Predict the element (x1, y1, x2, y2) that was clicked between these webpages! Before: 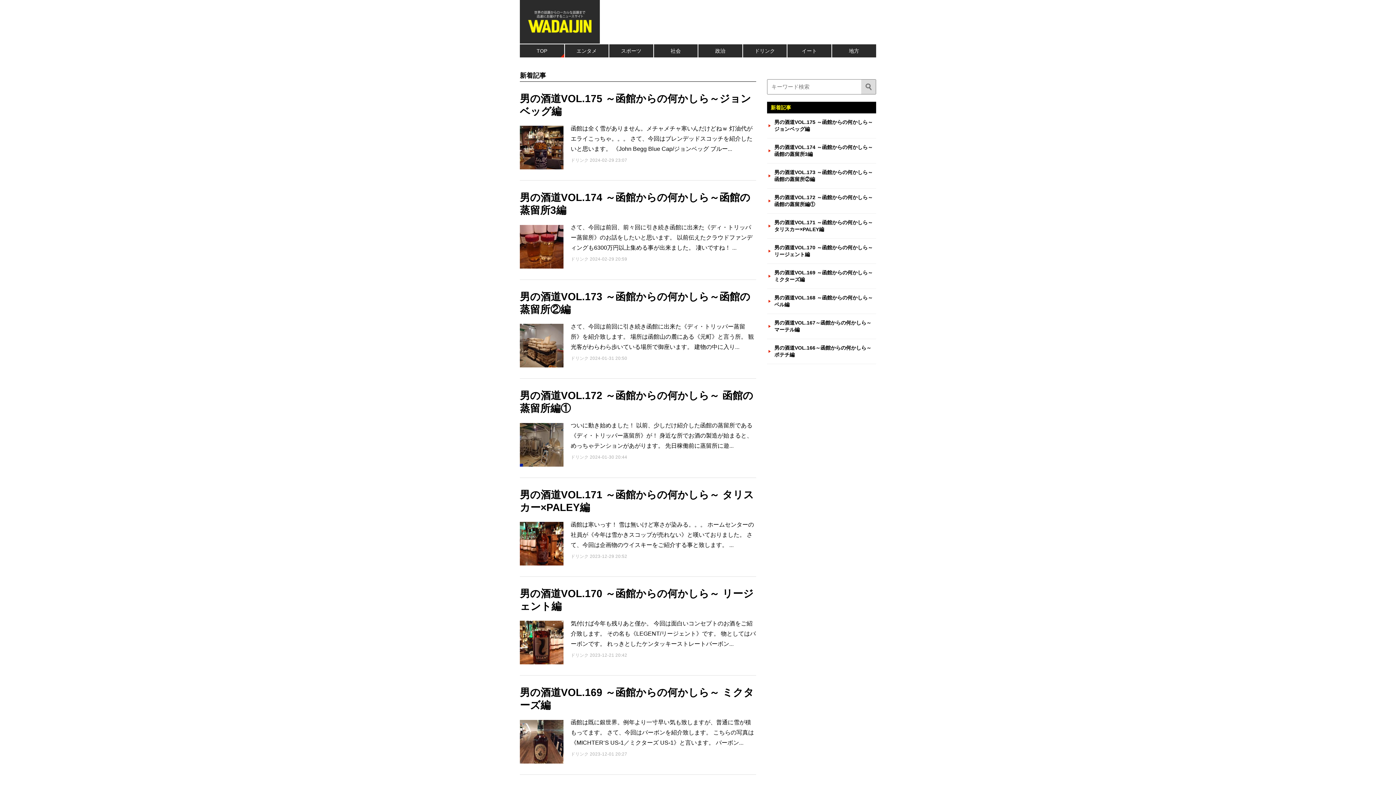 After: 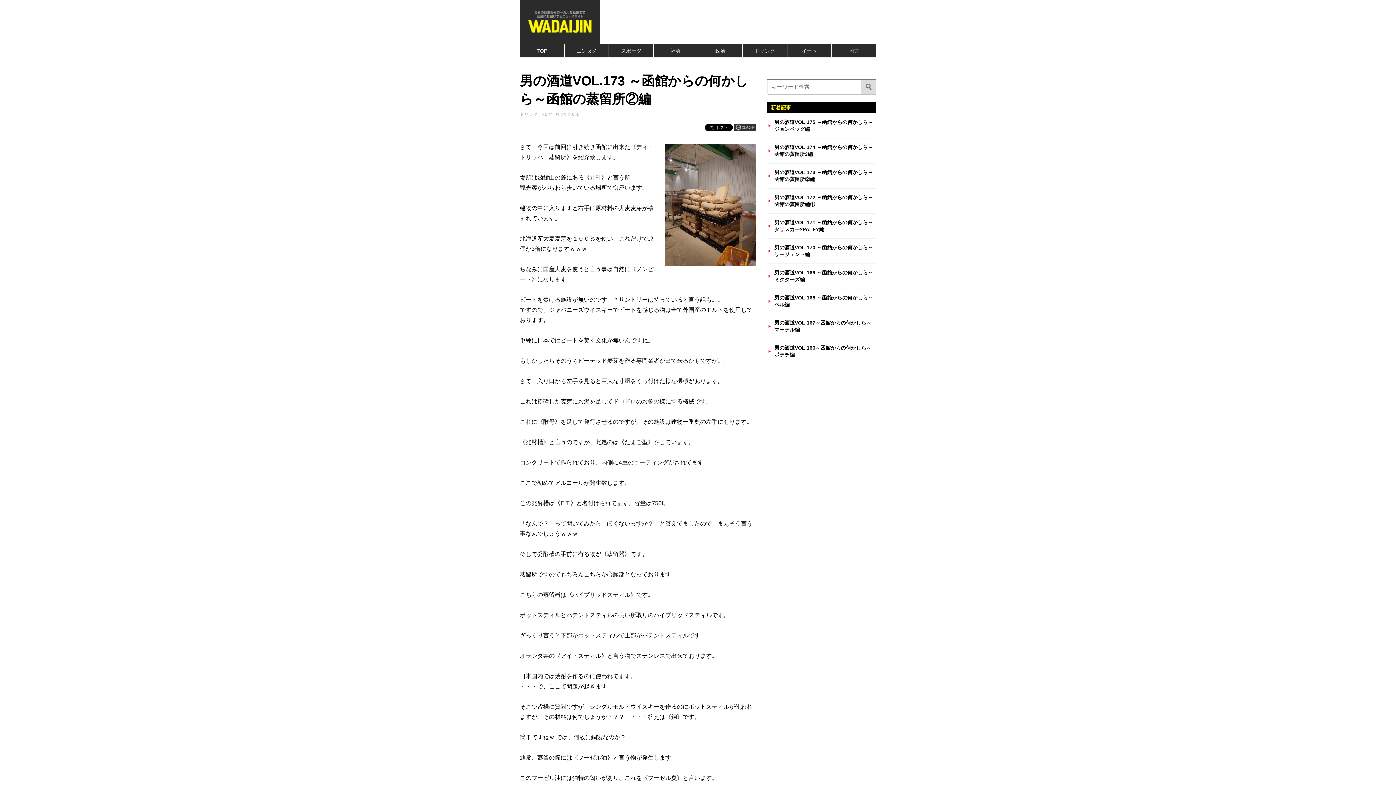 Action: bbox: (520, 324, 563, 367)